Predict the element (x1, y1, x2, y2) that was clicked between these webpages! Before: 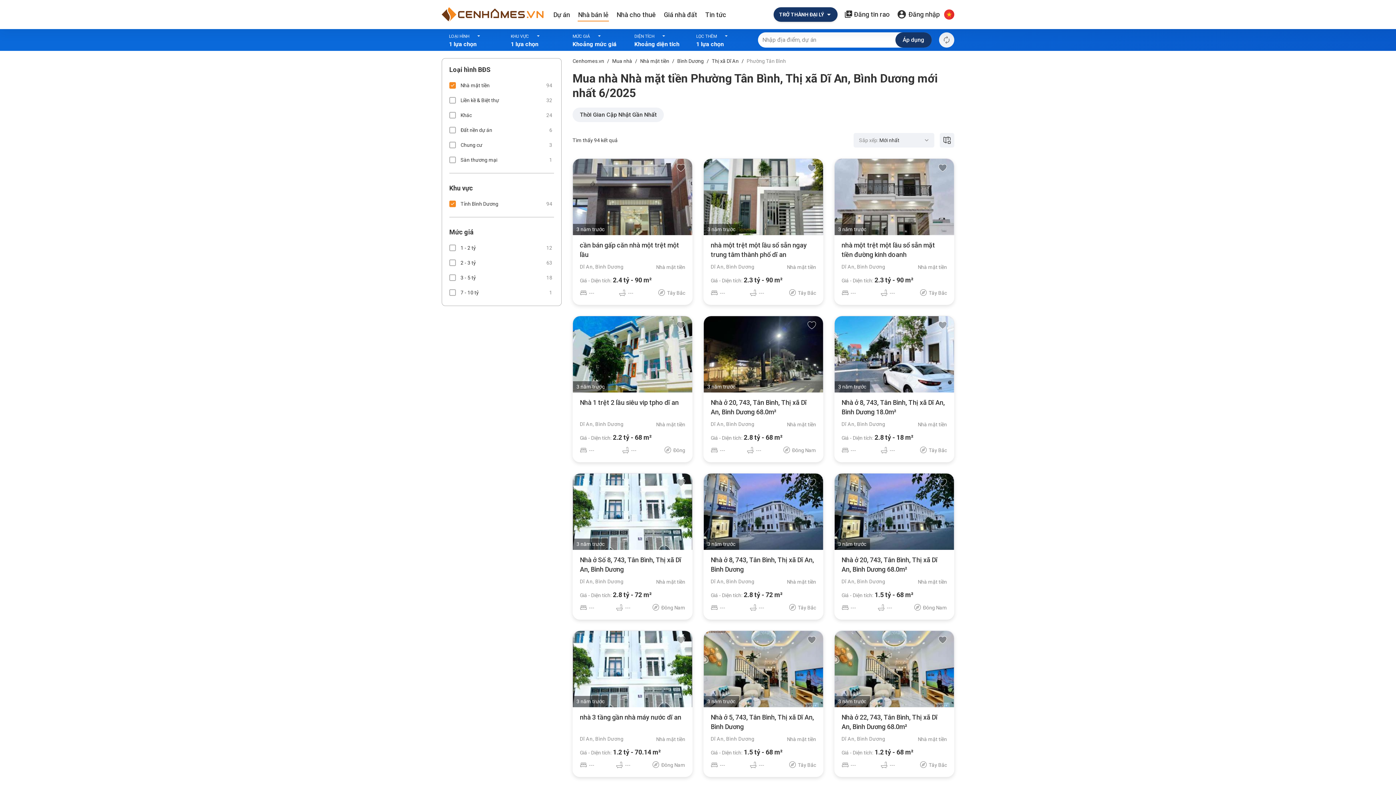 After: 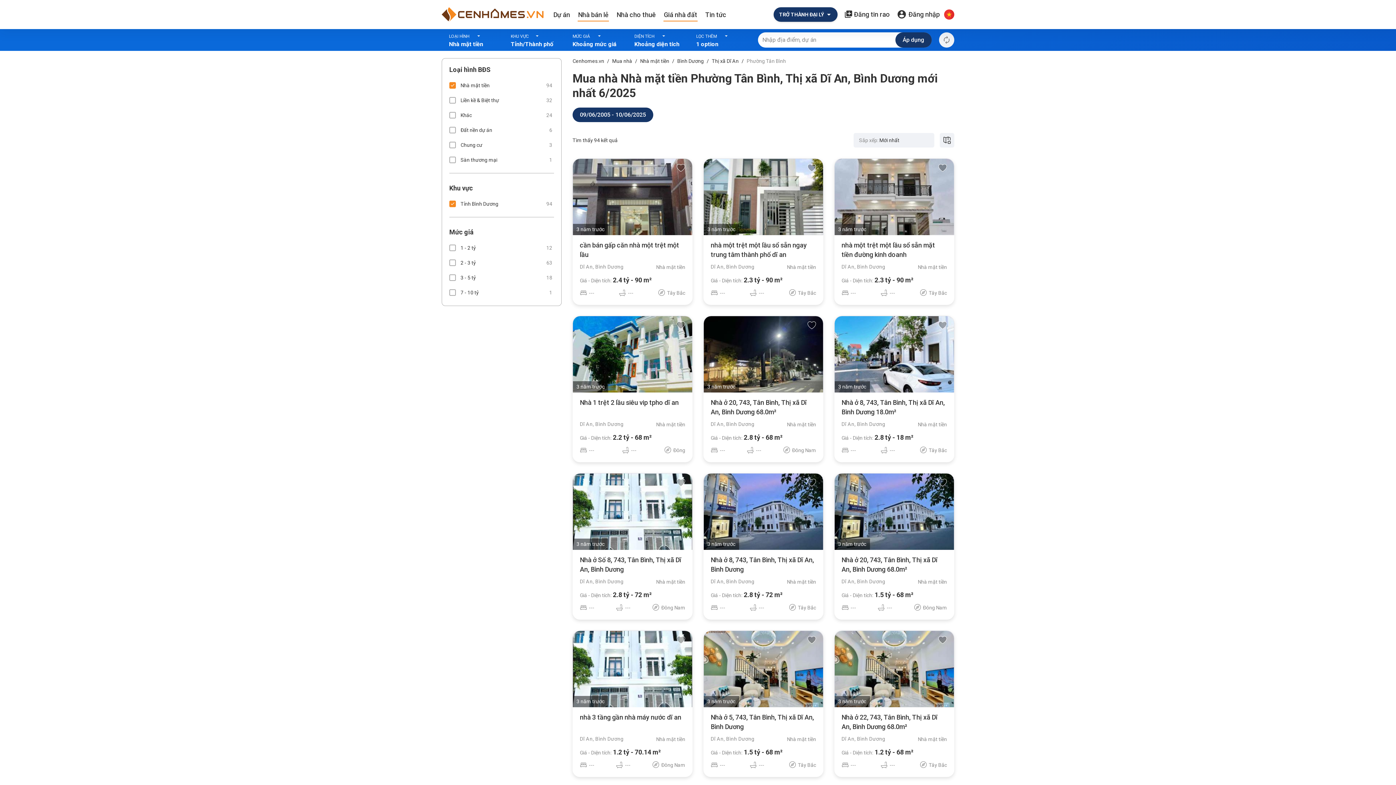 Action: bbox: (660, 0, 701, 28) label: Giá nhà đất